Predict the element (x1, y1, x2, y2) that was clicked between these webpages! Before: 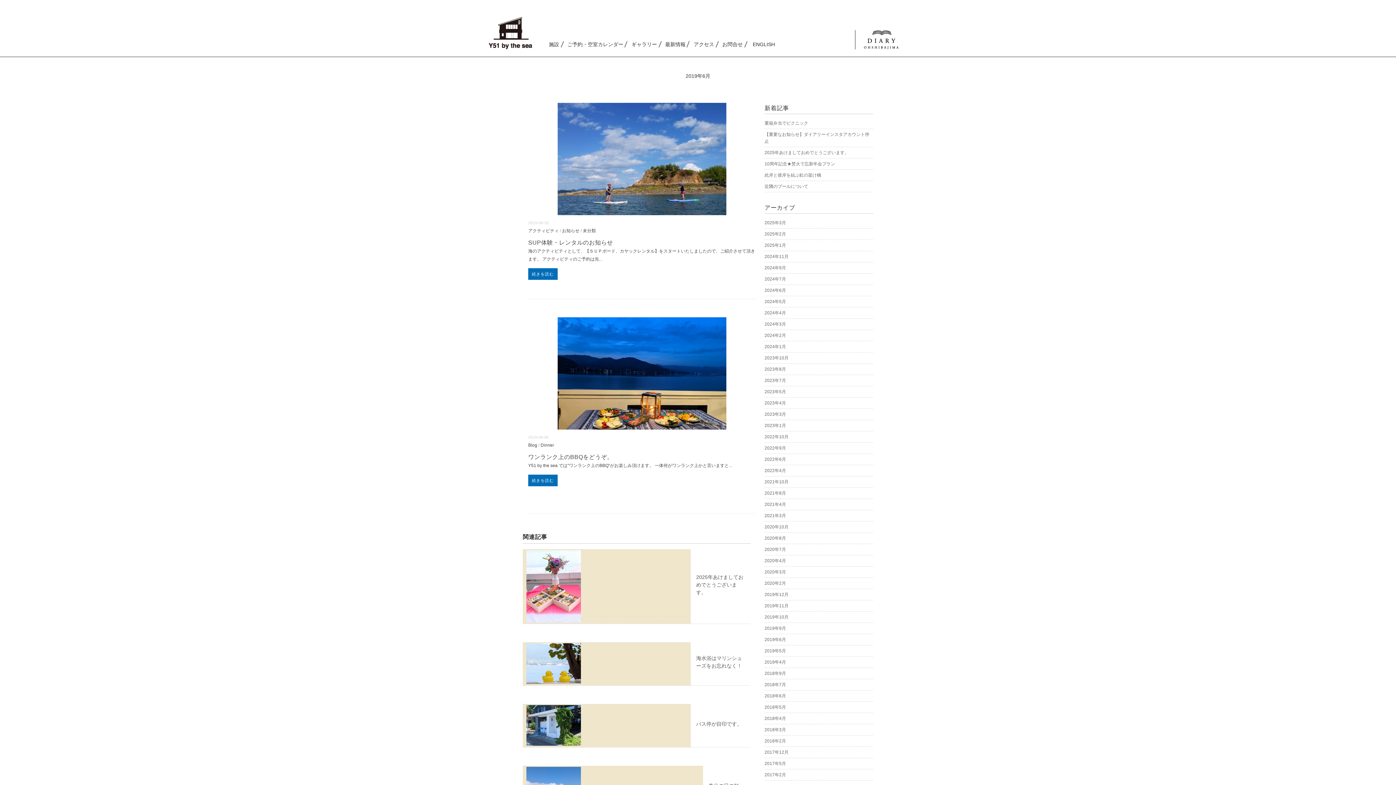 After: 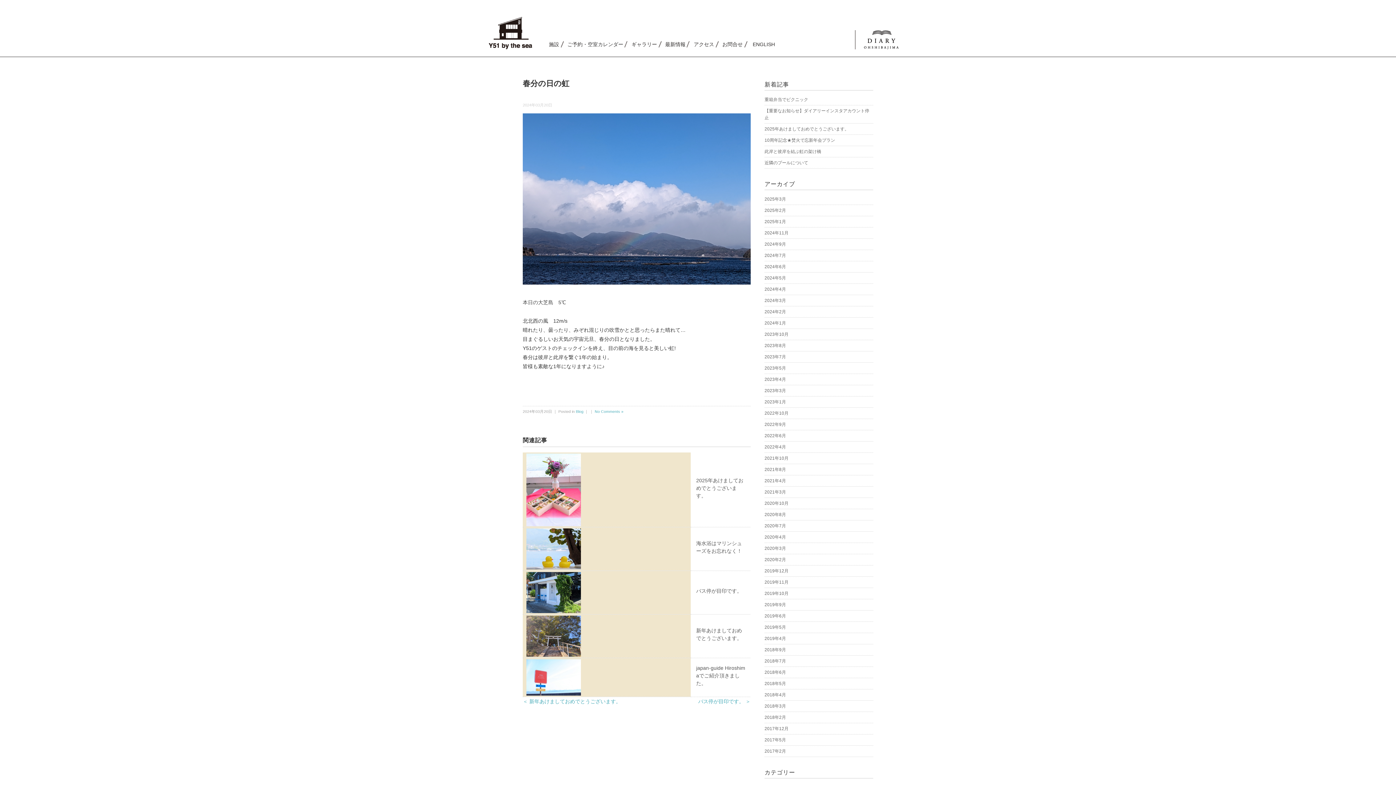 Action: bbox: (526, 767, 581, 773)